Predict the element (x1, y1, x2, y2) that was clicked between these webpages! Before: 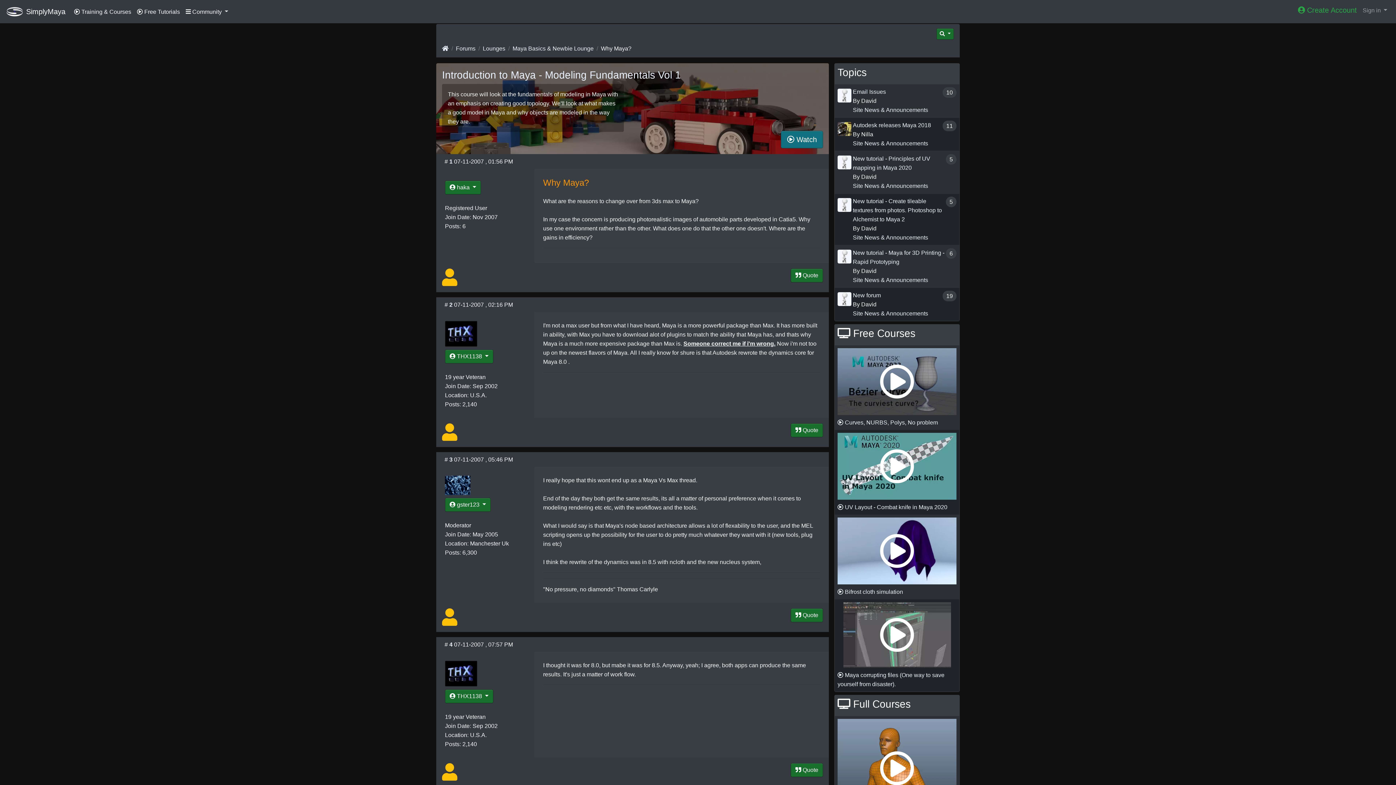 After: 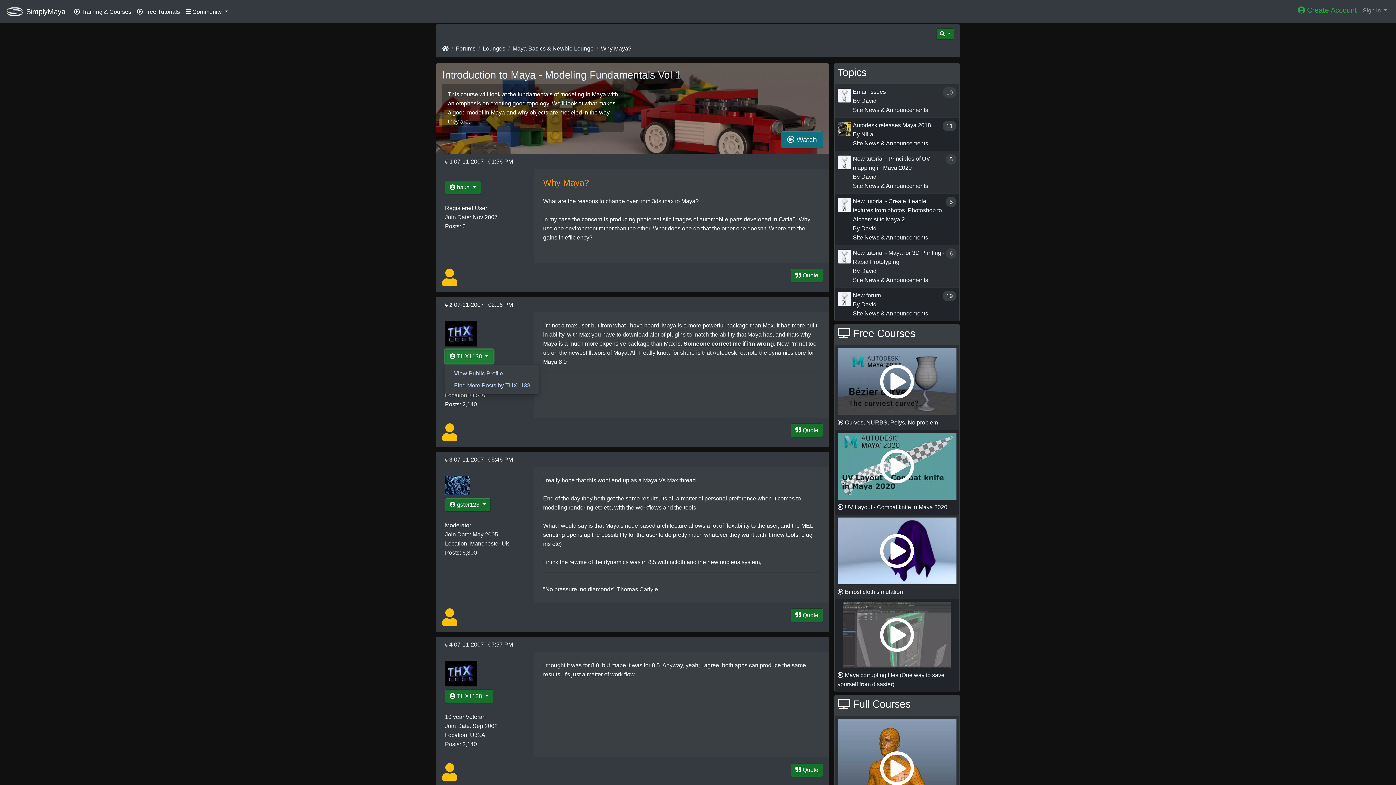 Action: label:  THX1138  bbox: (445, 349, 493, 363)